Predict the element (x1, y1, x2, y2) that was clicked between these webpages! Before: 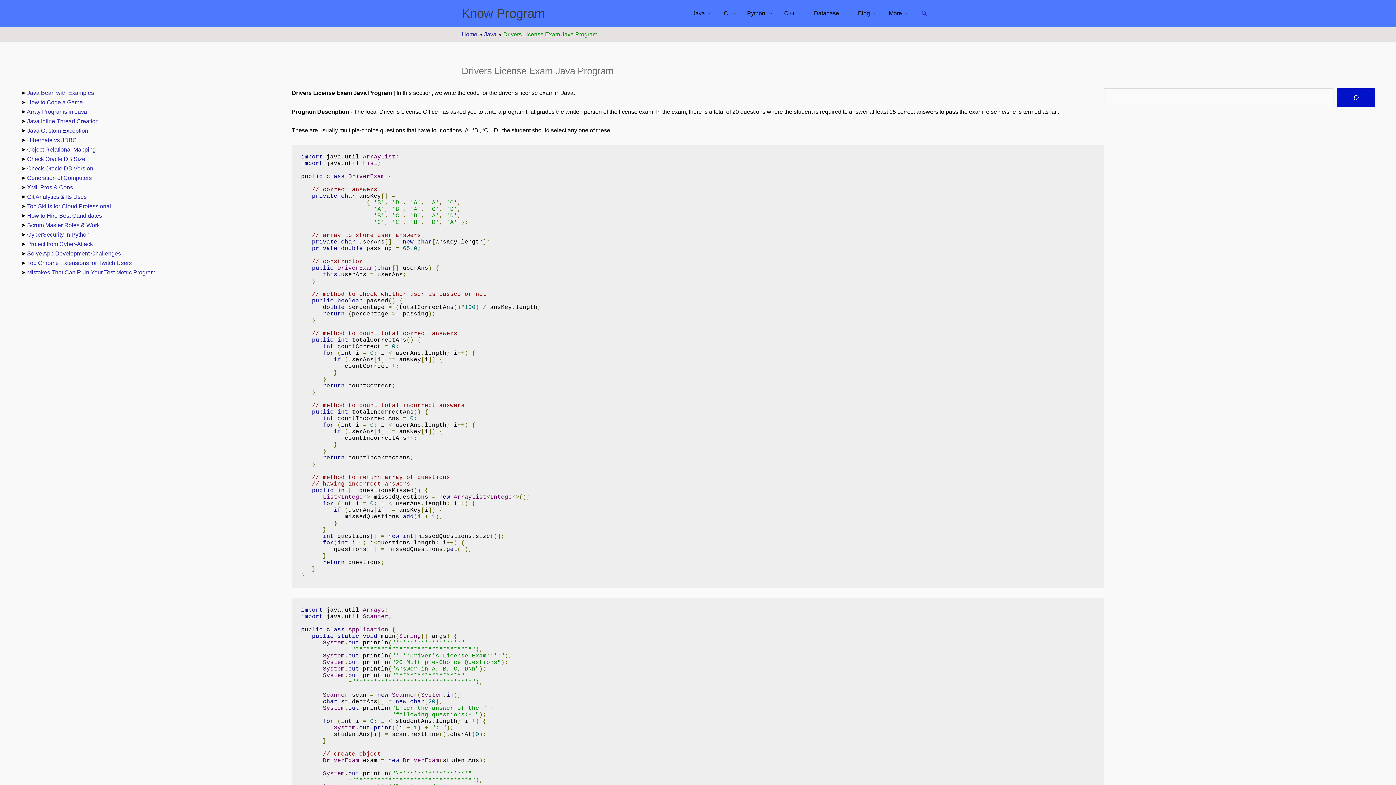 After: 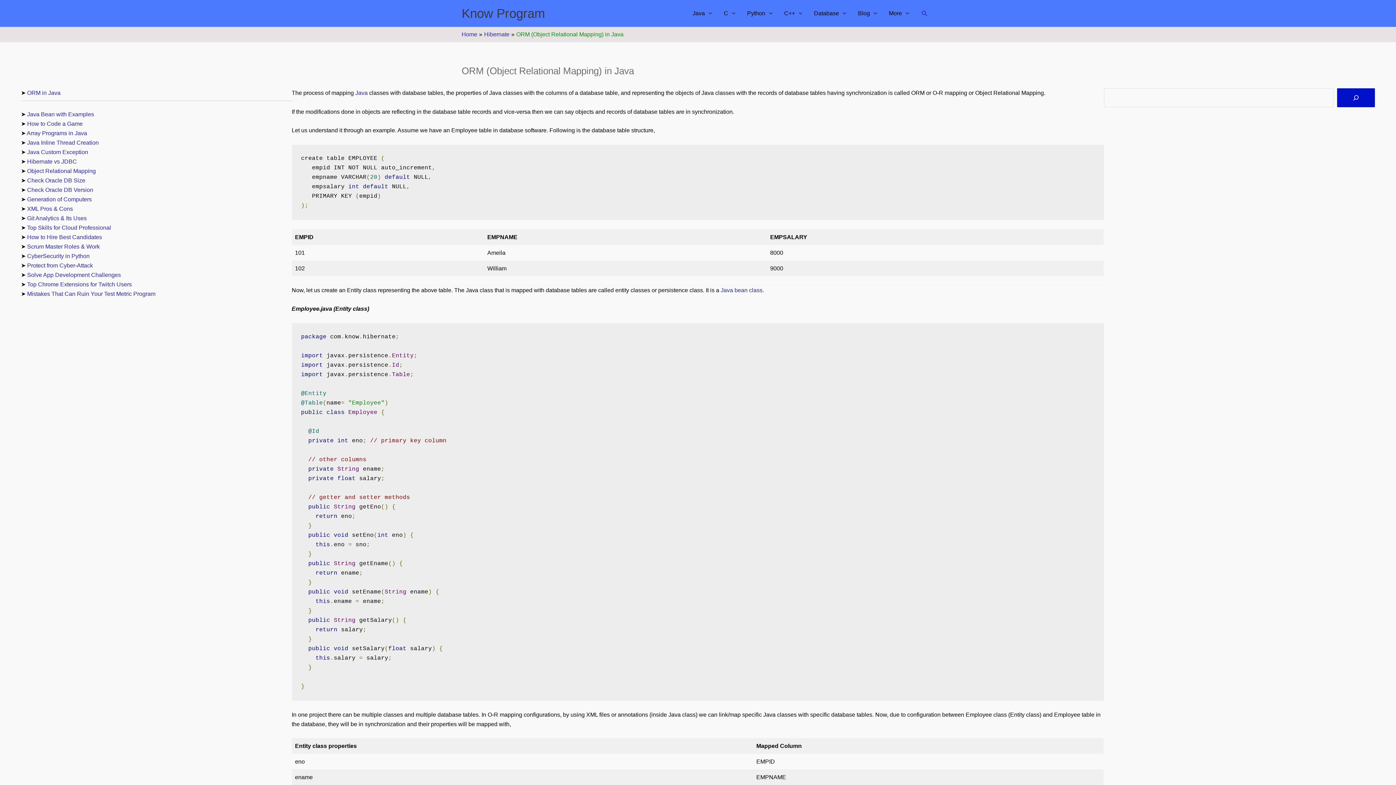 Action: bbox: (27, 146, 95, 152) label: Object Relational Mapping